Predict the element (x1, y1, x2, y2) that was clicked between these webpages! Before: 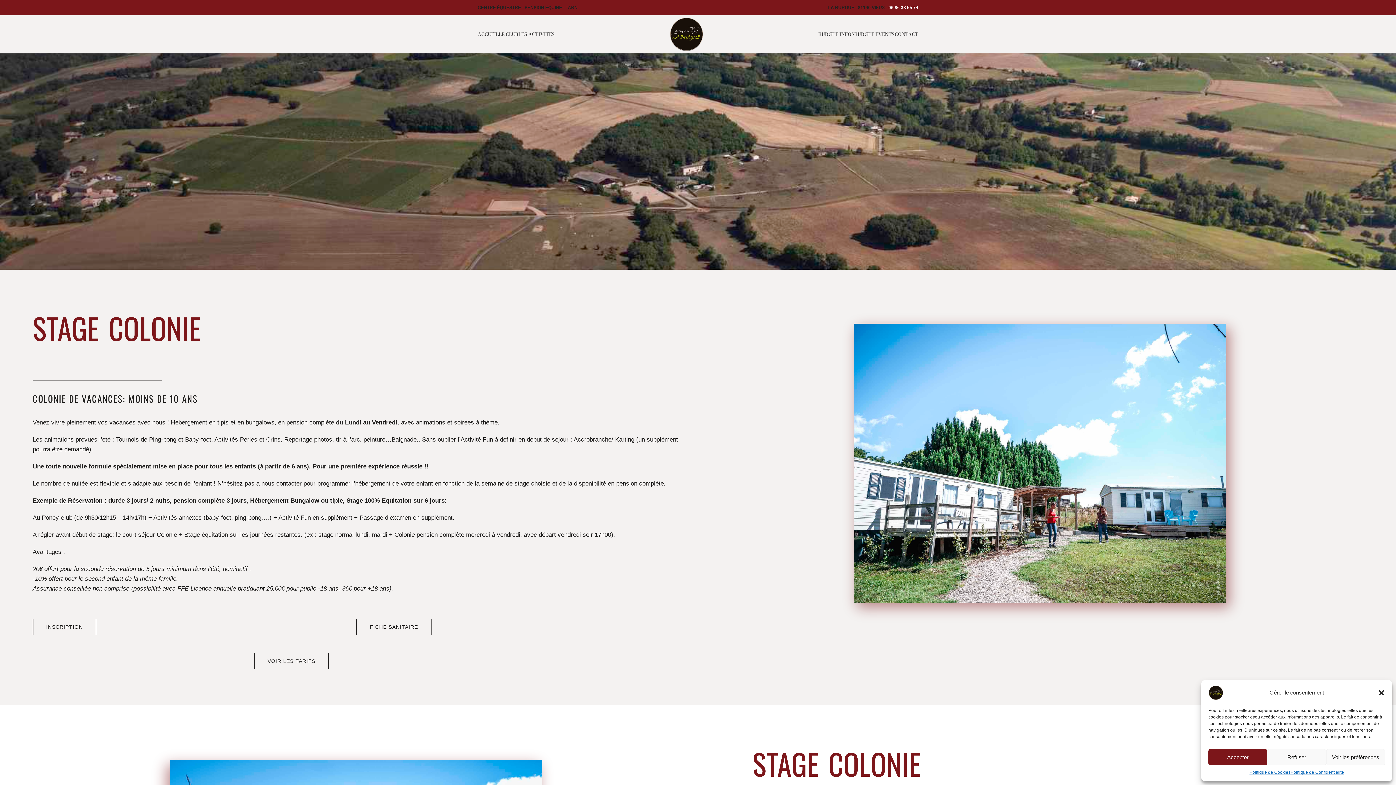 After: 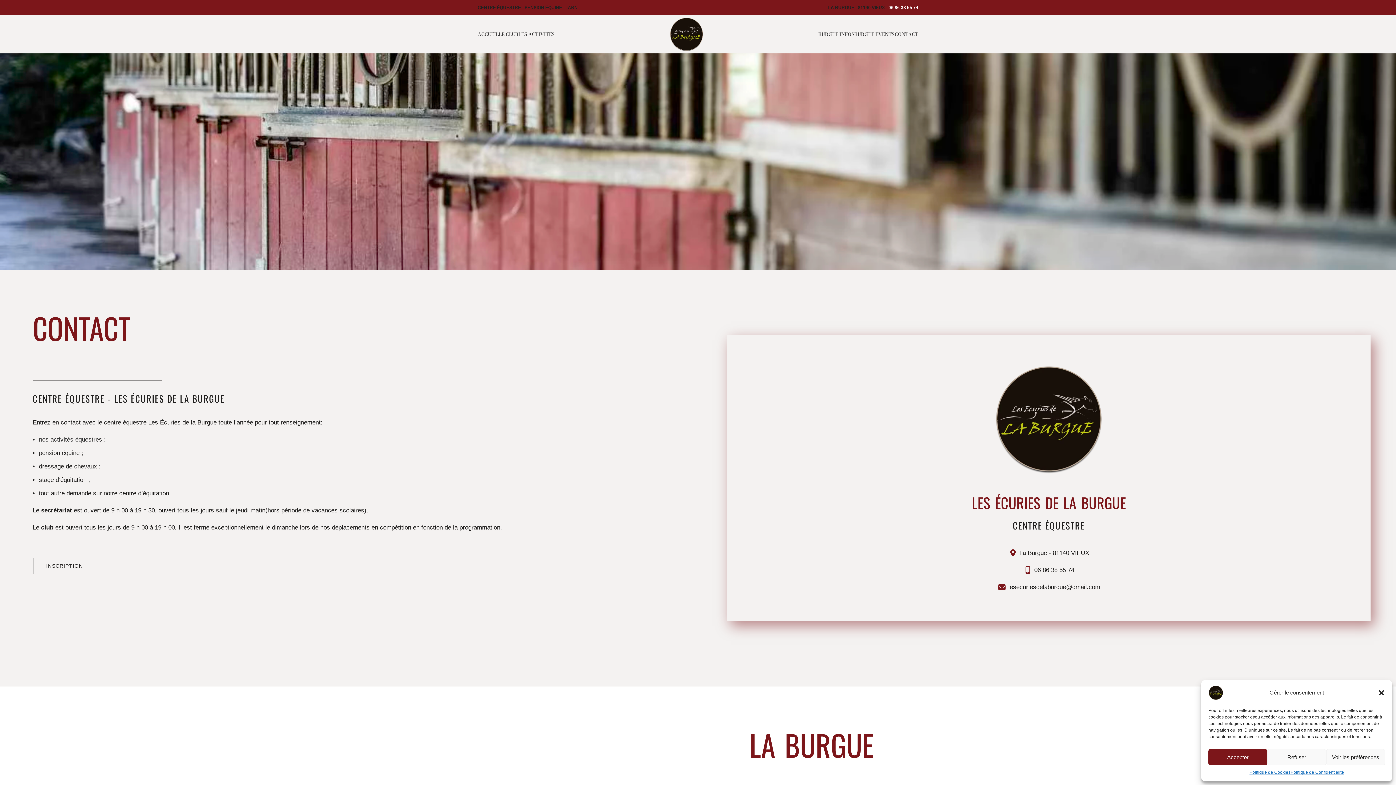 Action: bbox: (894, 26, 918, 41) label: CONTACT